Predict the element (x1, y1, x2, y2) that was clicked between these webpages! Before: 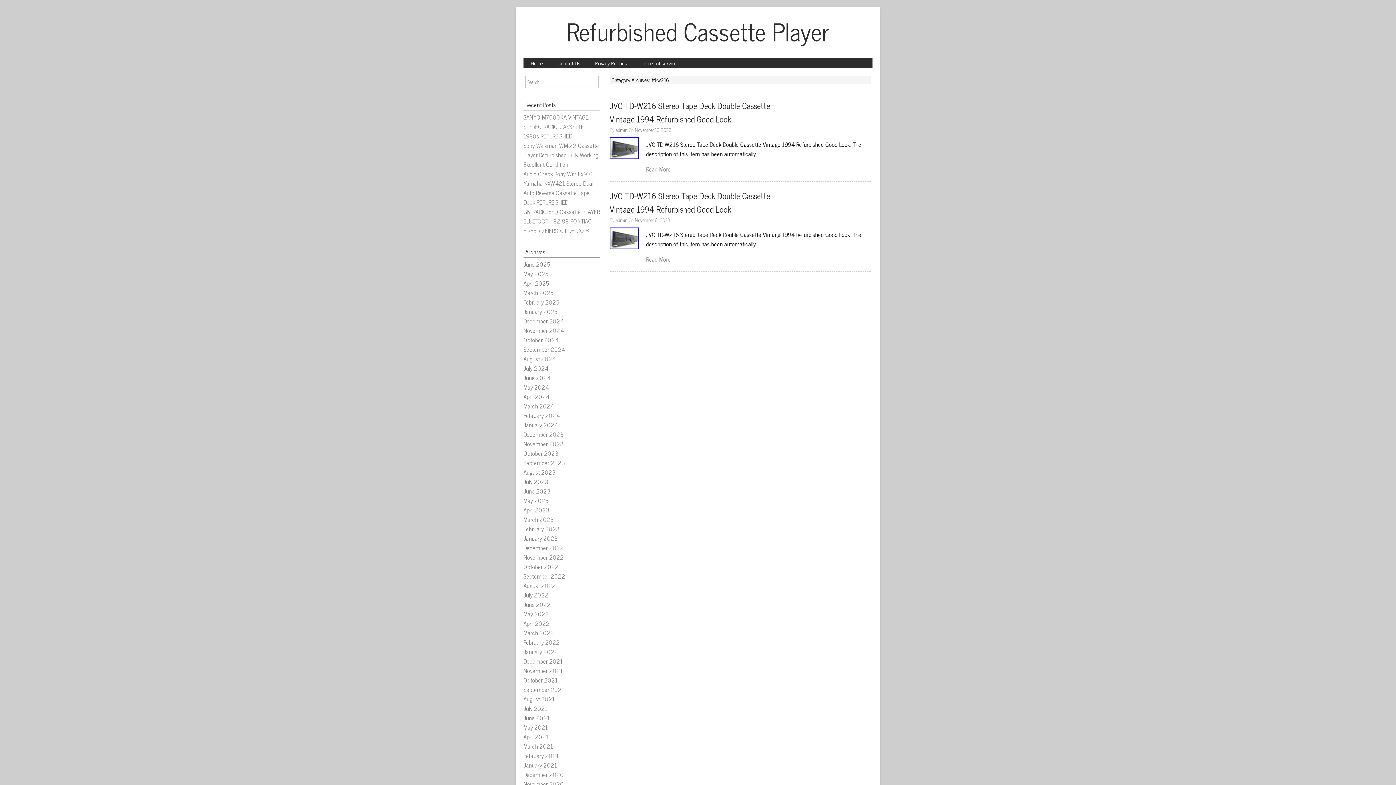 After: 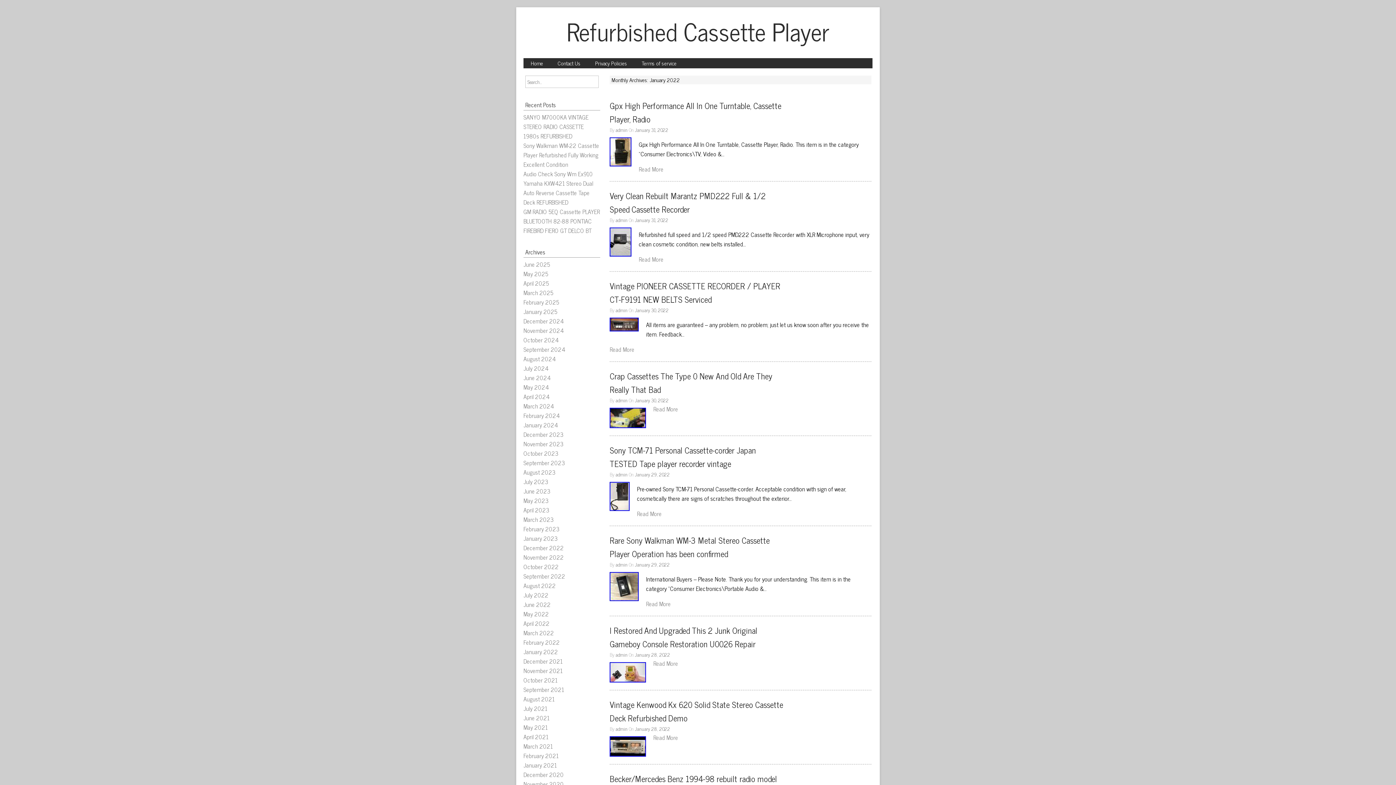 Action: label: January 2022 bbox: (523, 647, 558, 656)